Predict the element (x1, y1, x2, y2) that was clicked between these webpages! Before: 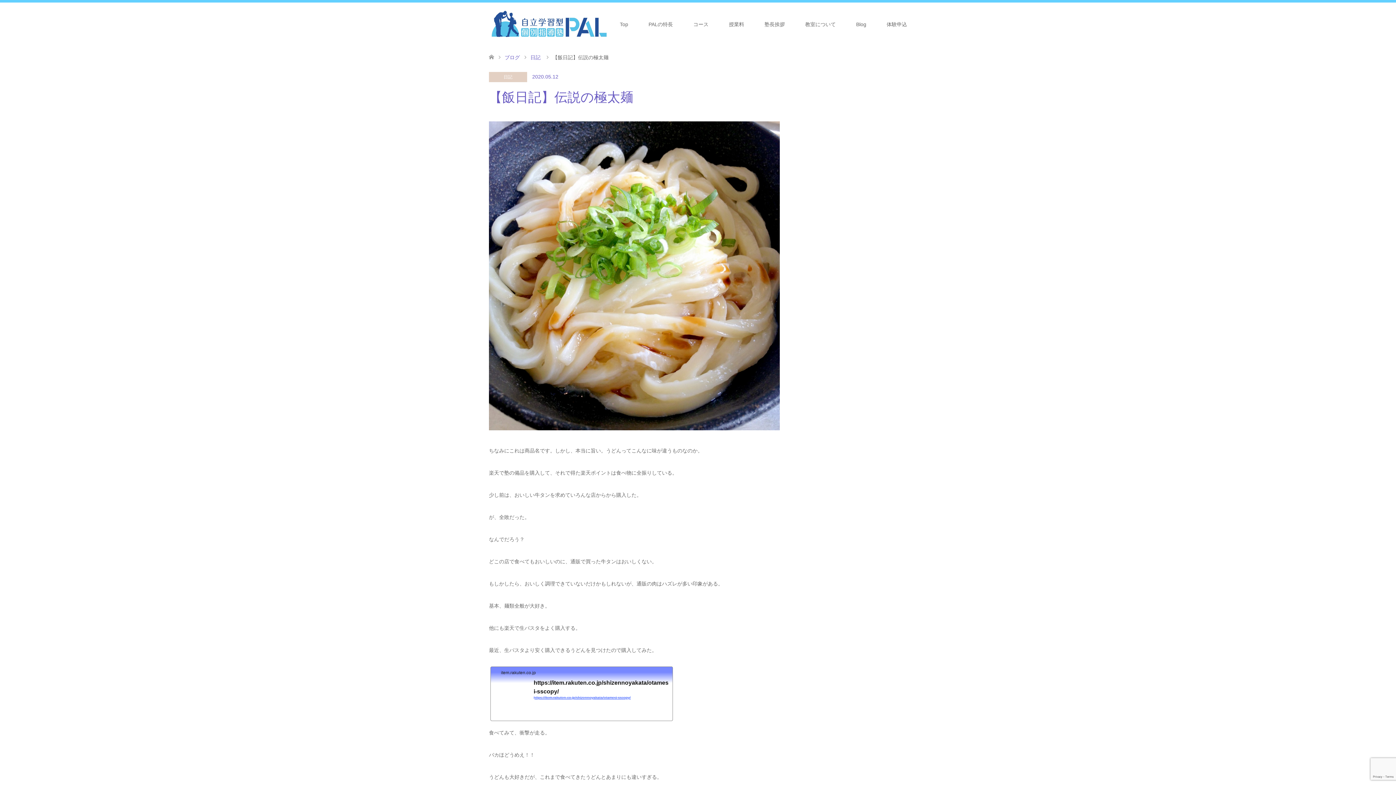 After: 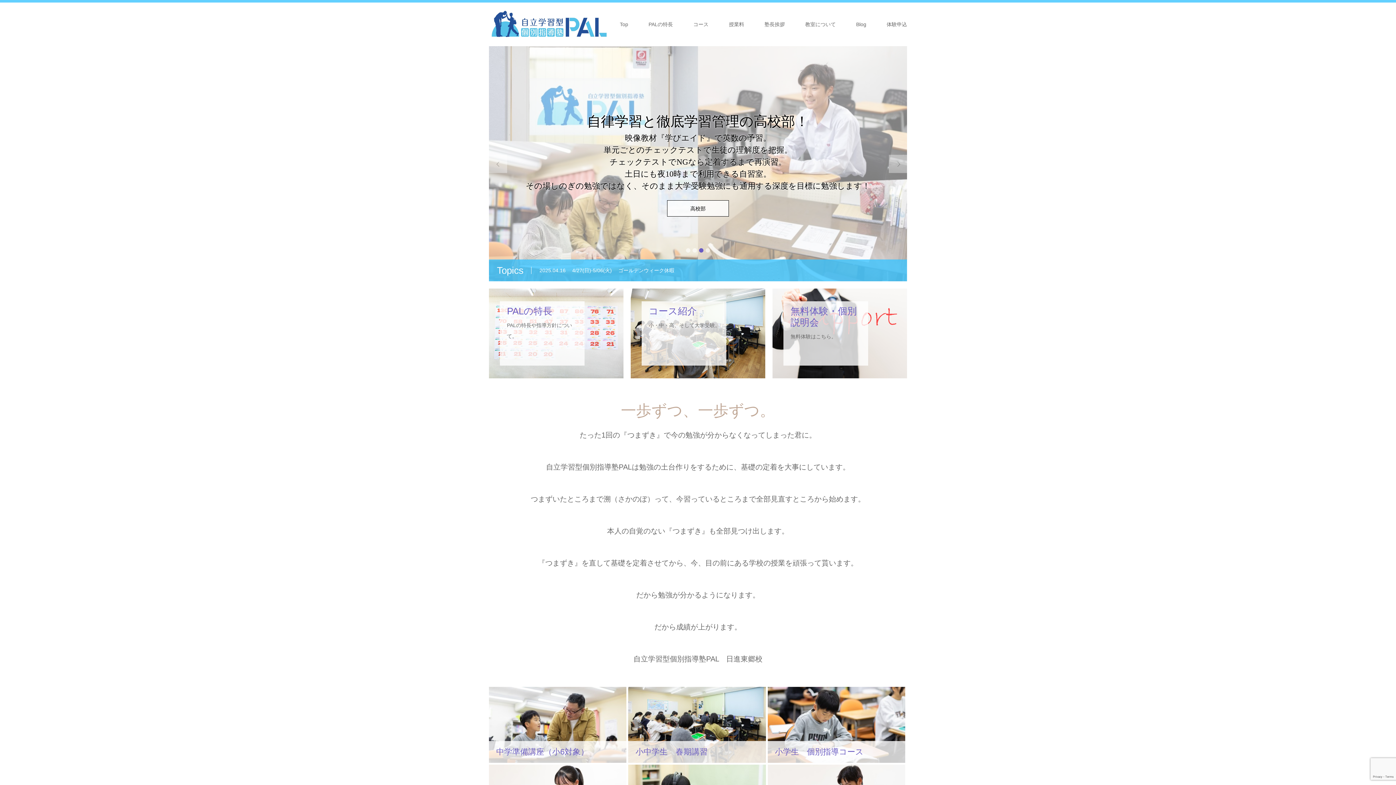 Action: label: Top bbox: (609, 2, 638, 46)